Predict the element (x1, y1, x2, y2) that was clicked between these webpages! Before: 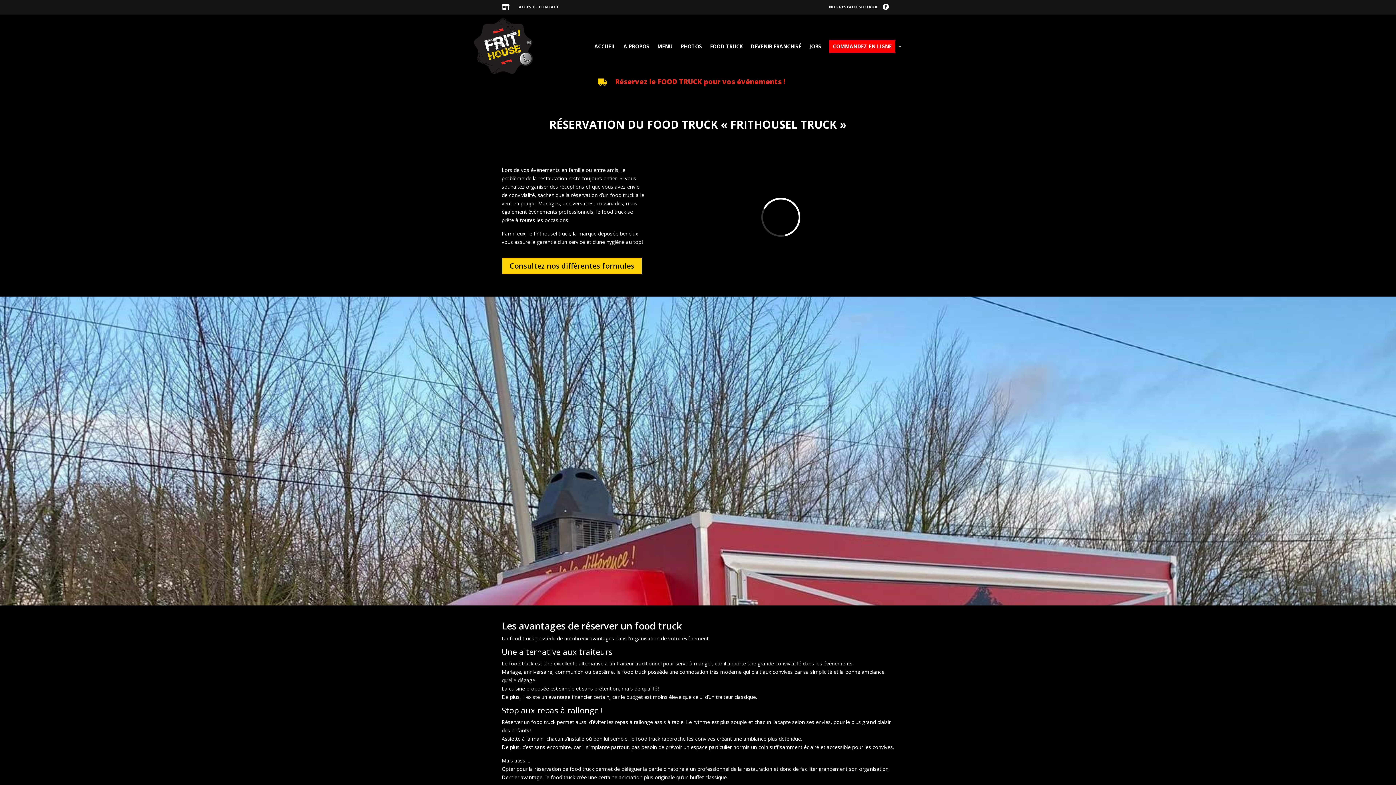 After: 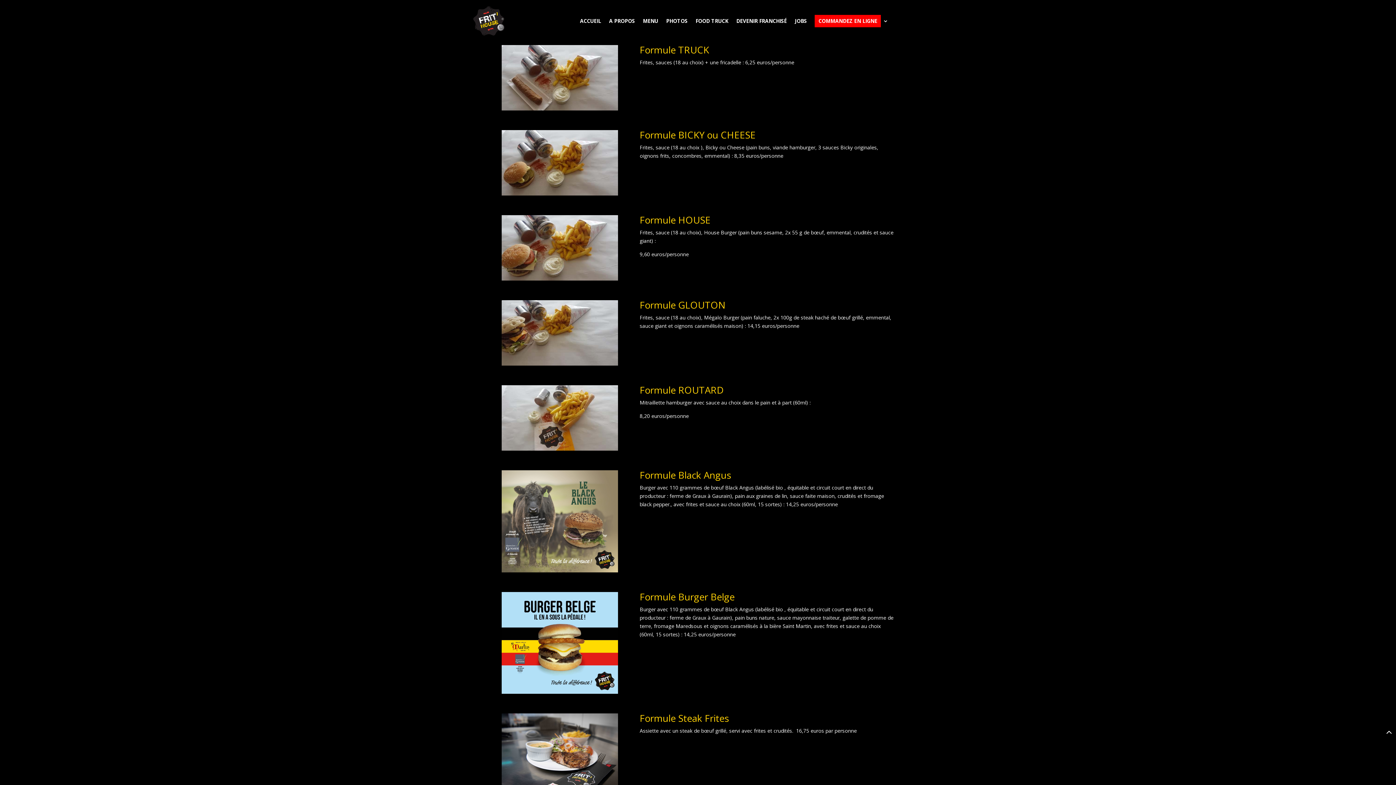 Action: label: Consultez nos différentes formules bbox: (501, 256, 642, 275)